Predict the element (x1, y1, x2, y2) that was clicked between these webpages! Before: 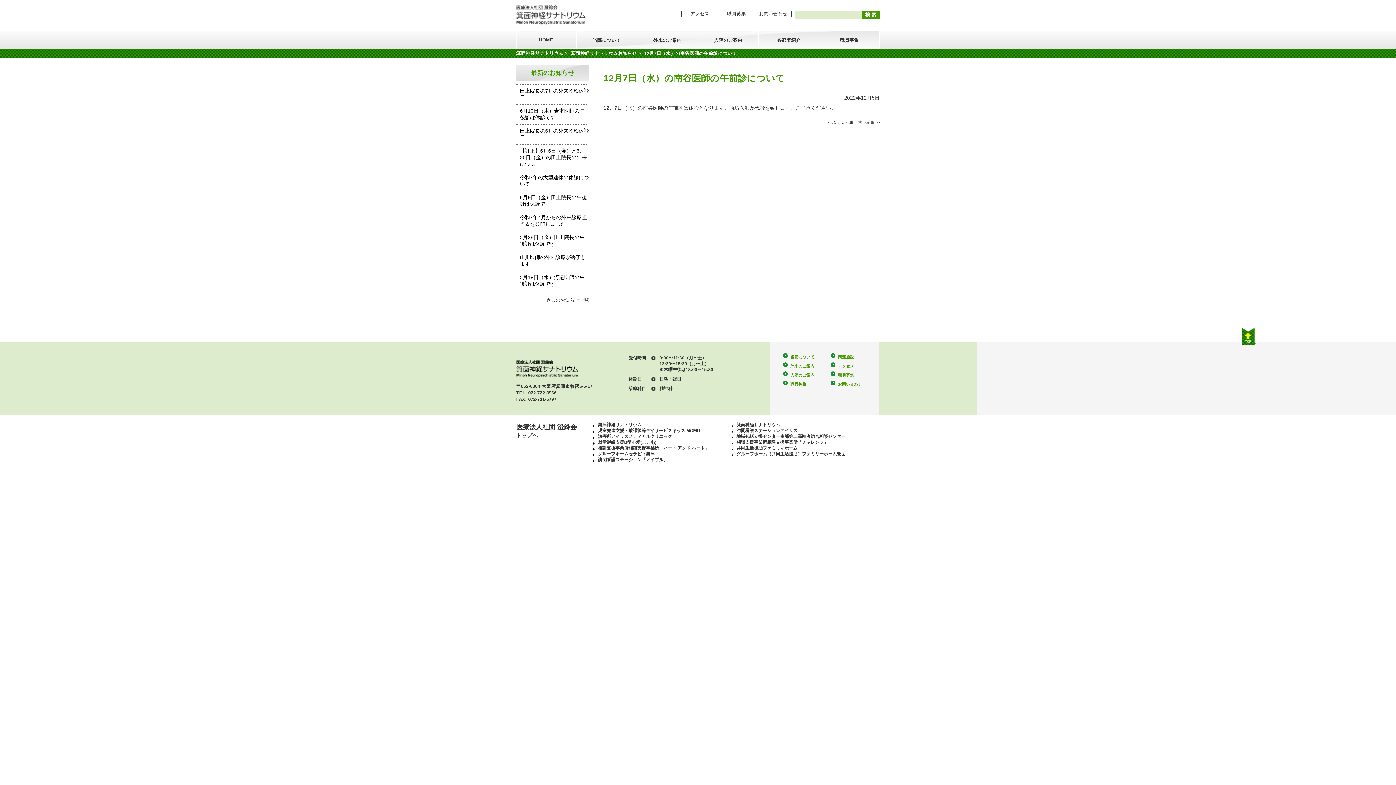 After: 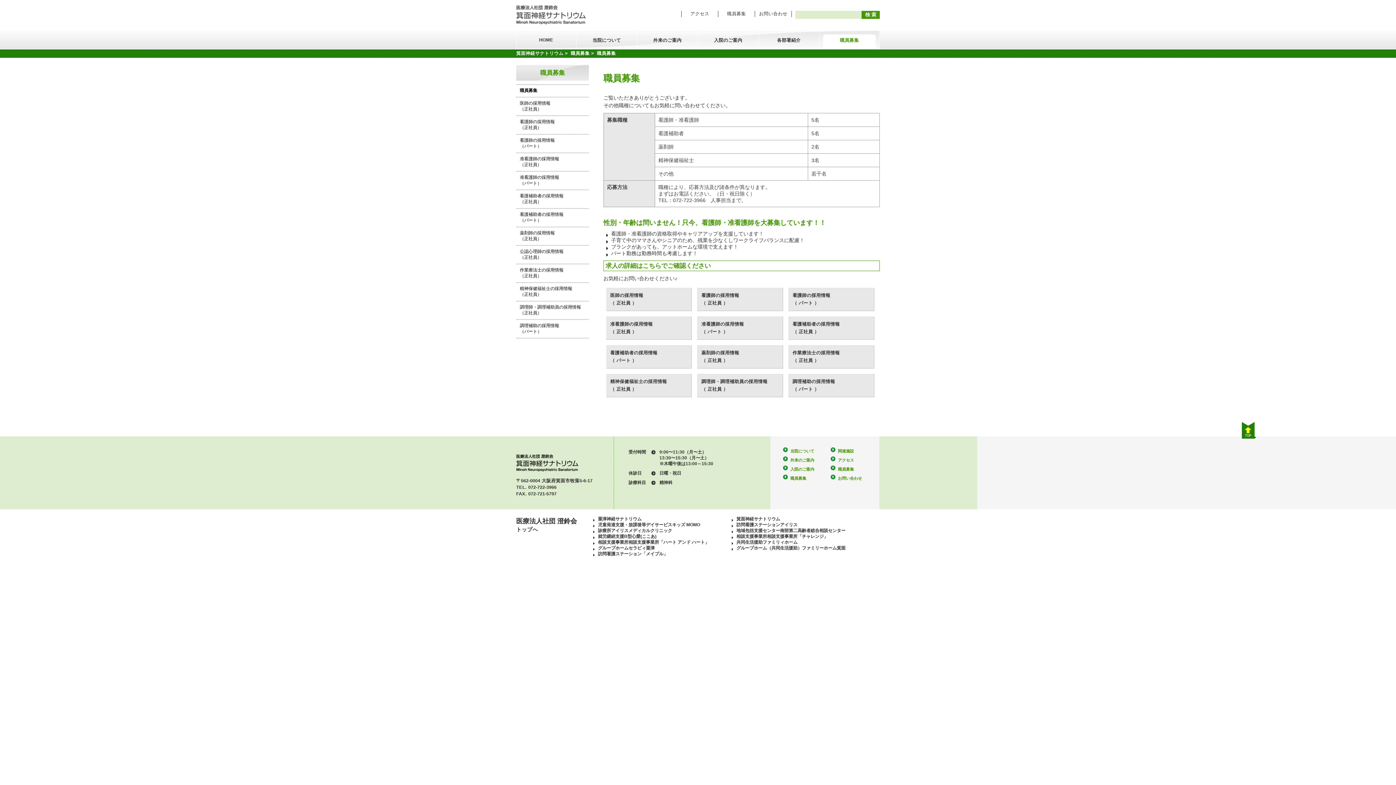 Action: bbox: (727, 11, 746, 16) label: 職員募集